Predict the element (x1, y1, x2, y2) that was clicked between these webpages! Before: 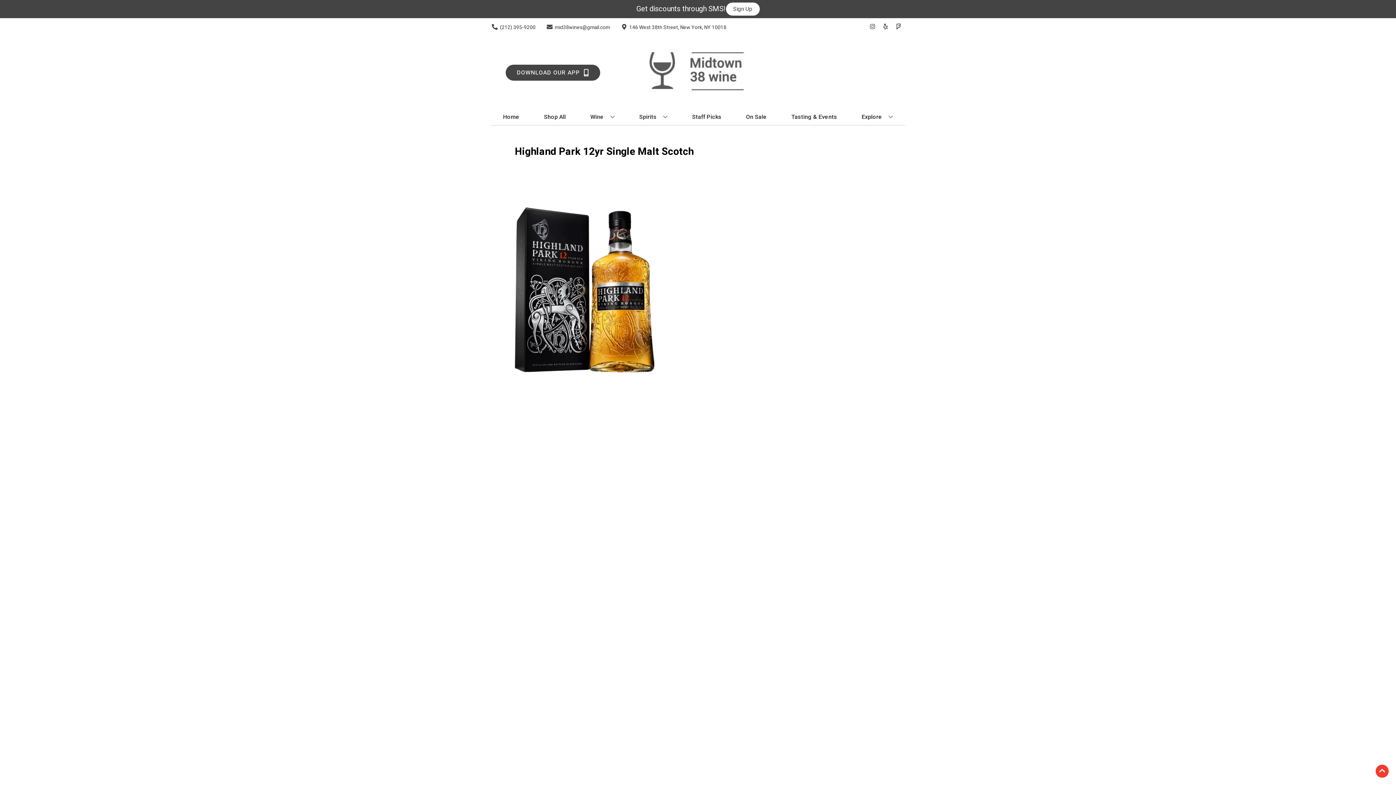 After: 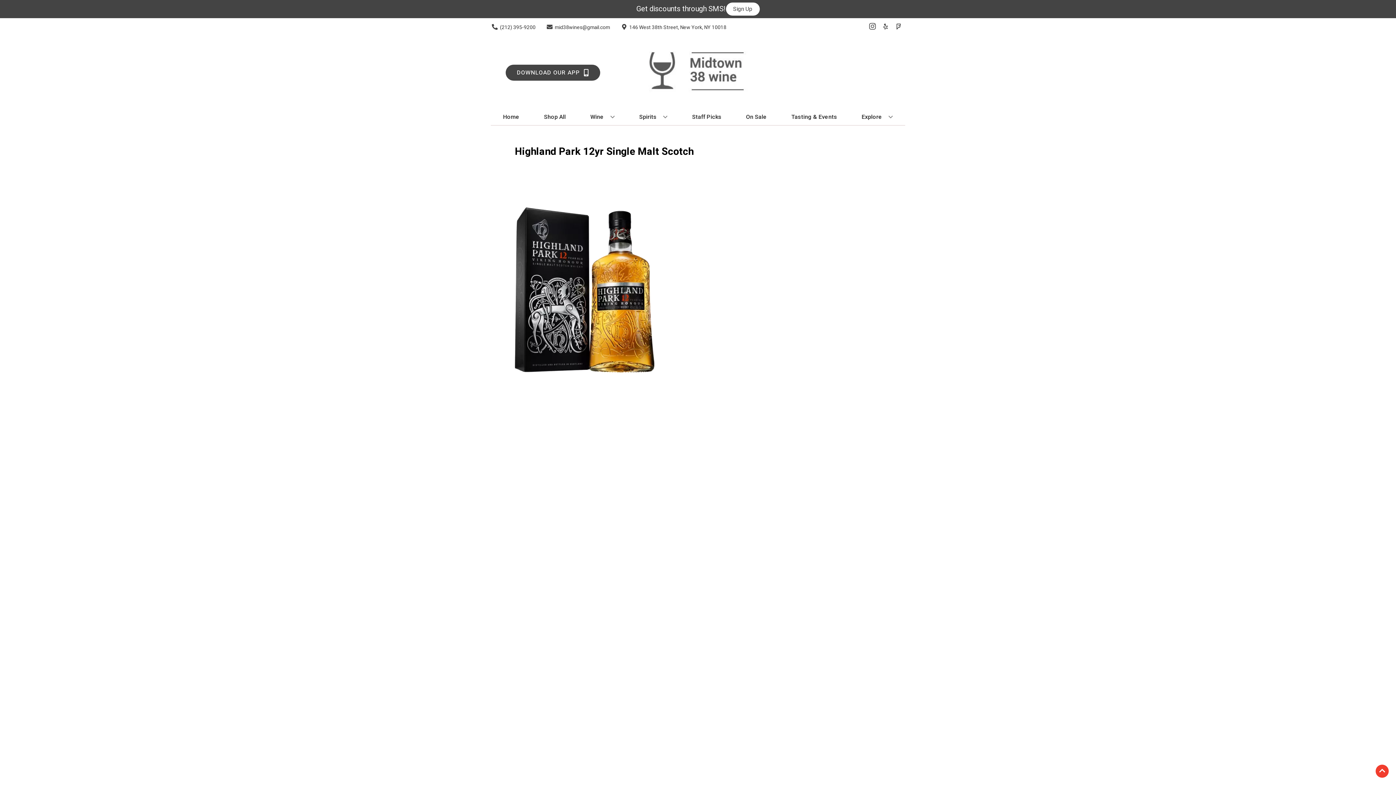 Action: label: Opens instagram in a new tab bbox: (866, 23, 879, 30)